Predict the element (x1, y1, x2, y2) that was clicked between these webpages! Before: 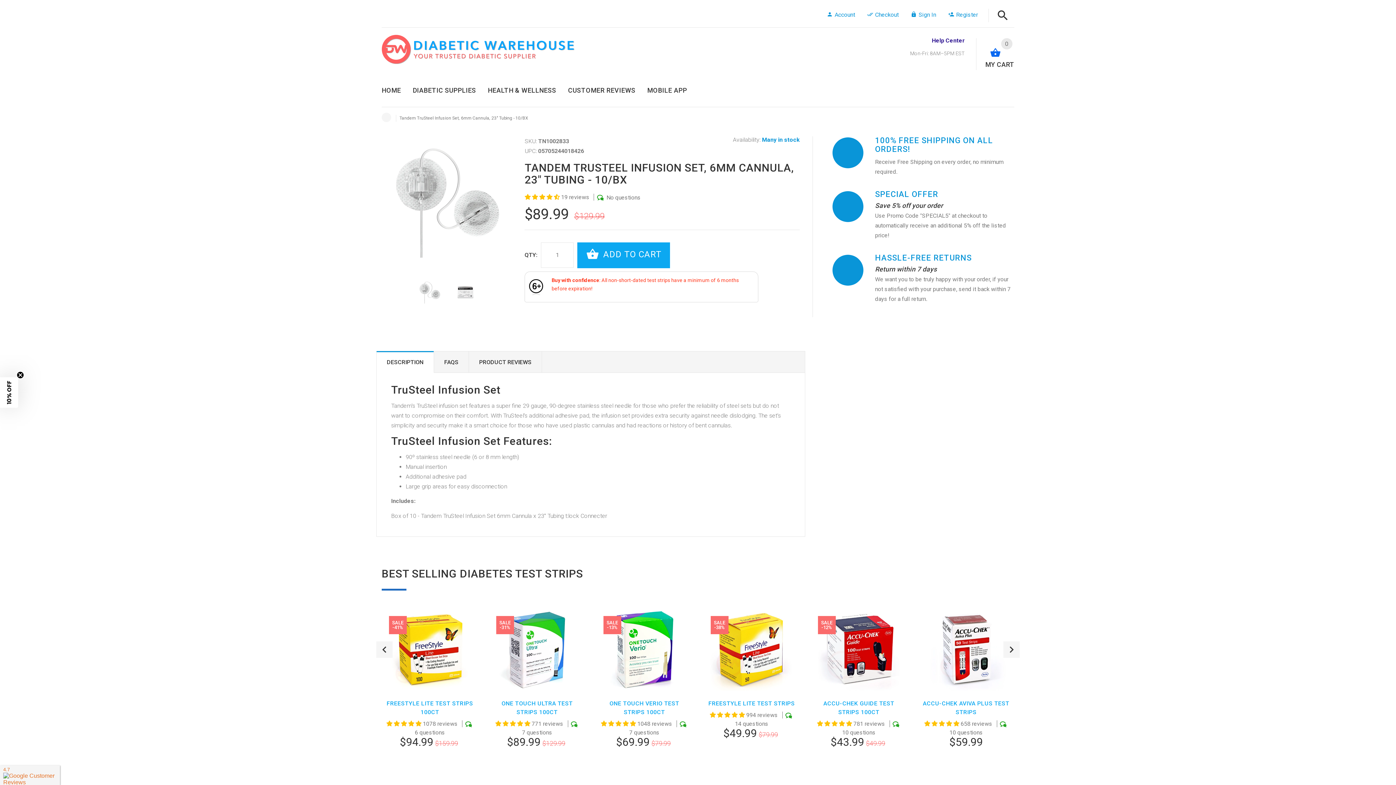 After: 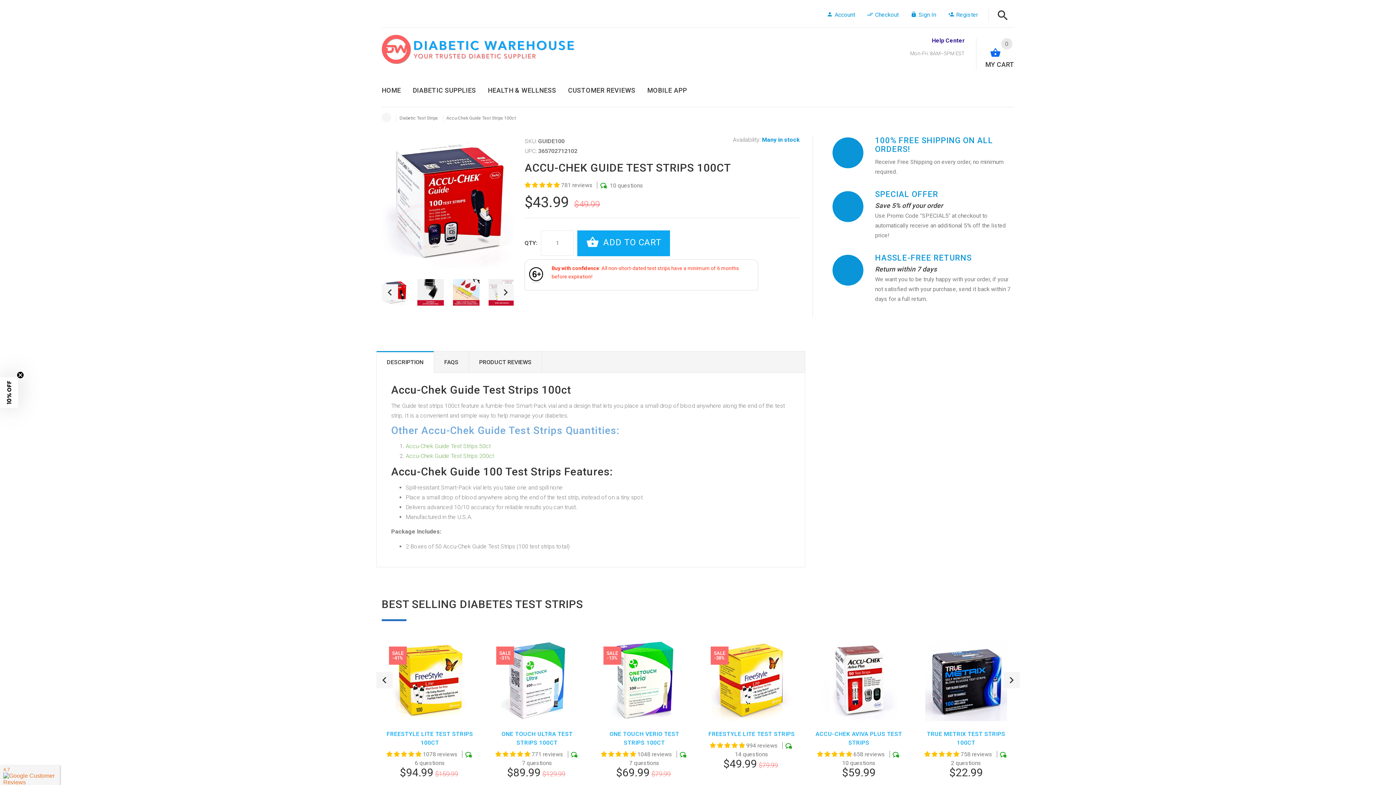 Action: bbox: (810, 609, 907, 690)